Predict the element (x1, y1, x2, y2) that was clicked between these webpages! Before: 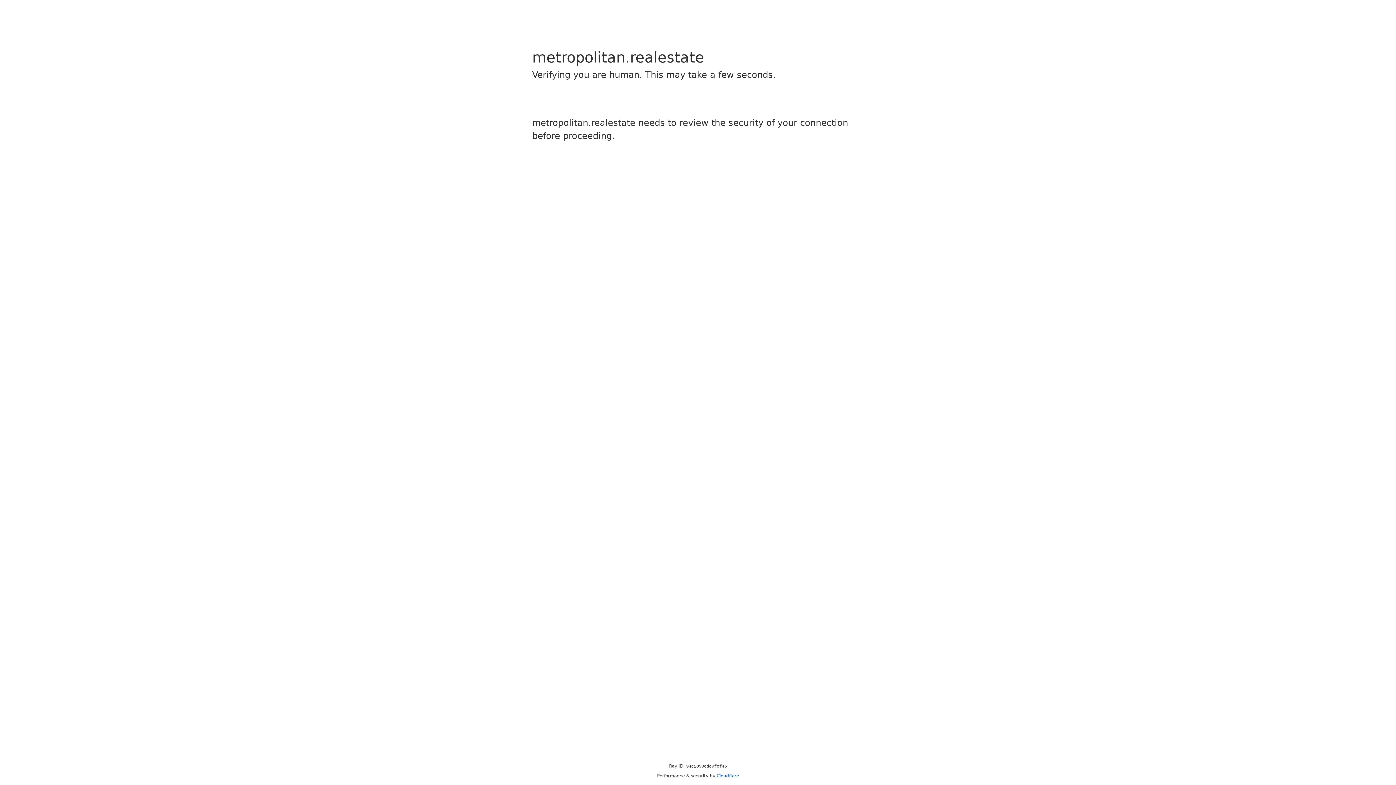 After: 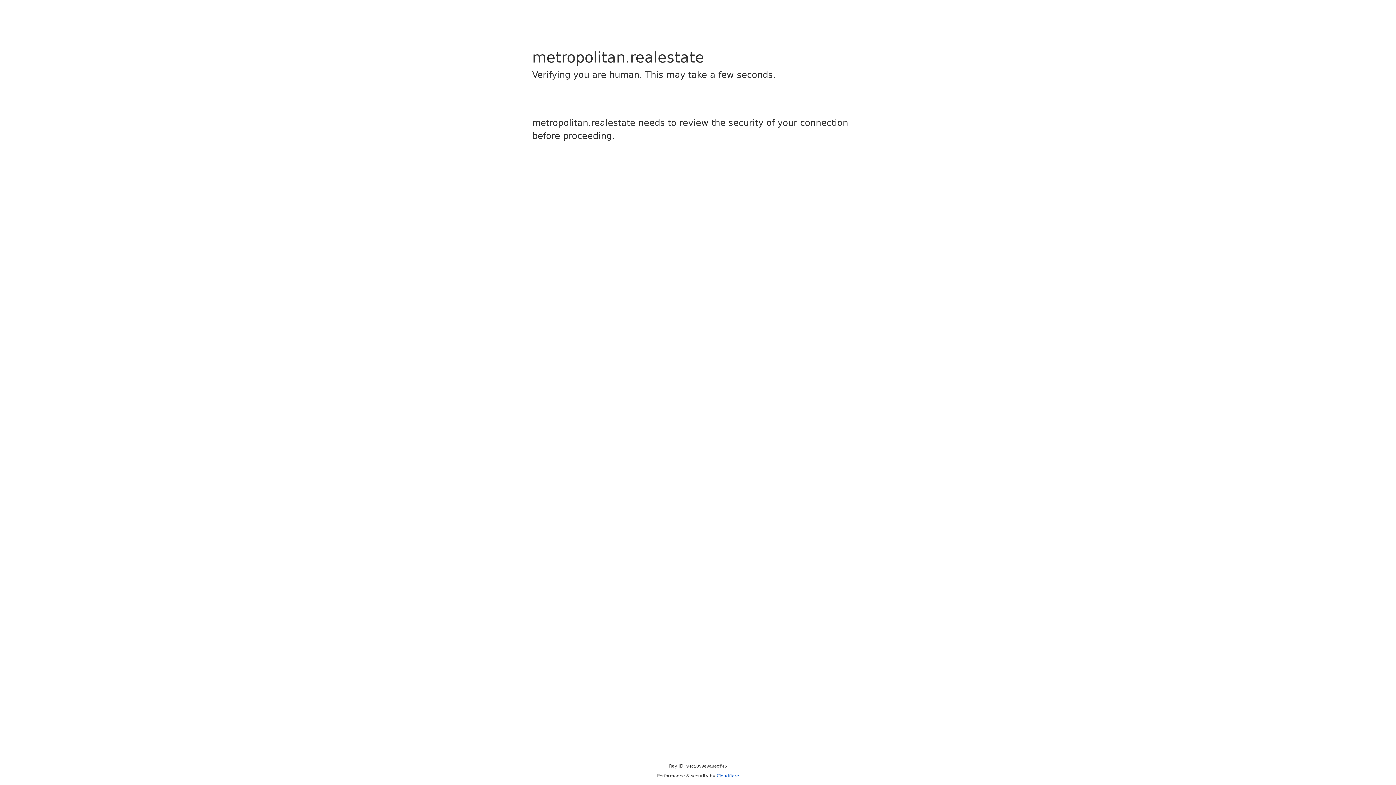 Action: bbox: (716, 773, 739, 778) label: Cloudflare